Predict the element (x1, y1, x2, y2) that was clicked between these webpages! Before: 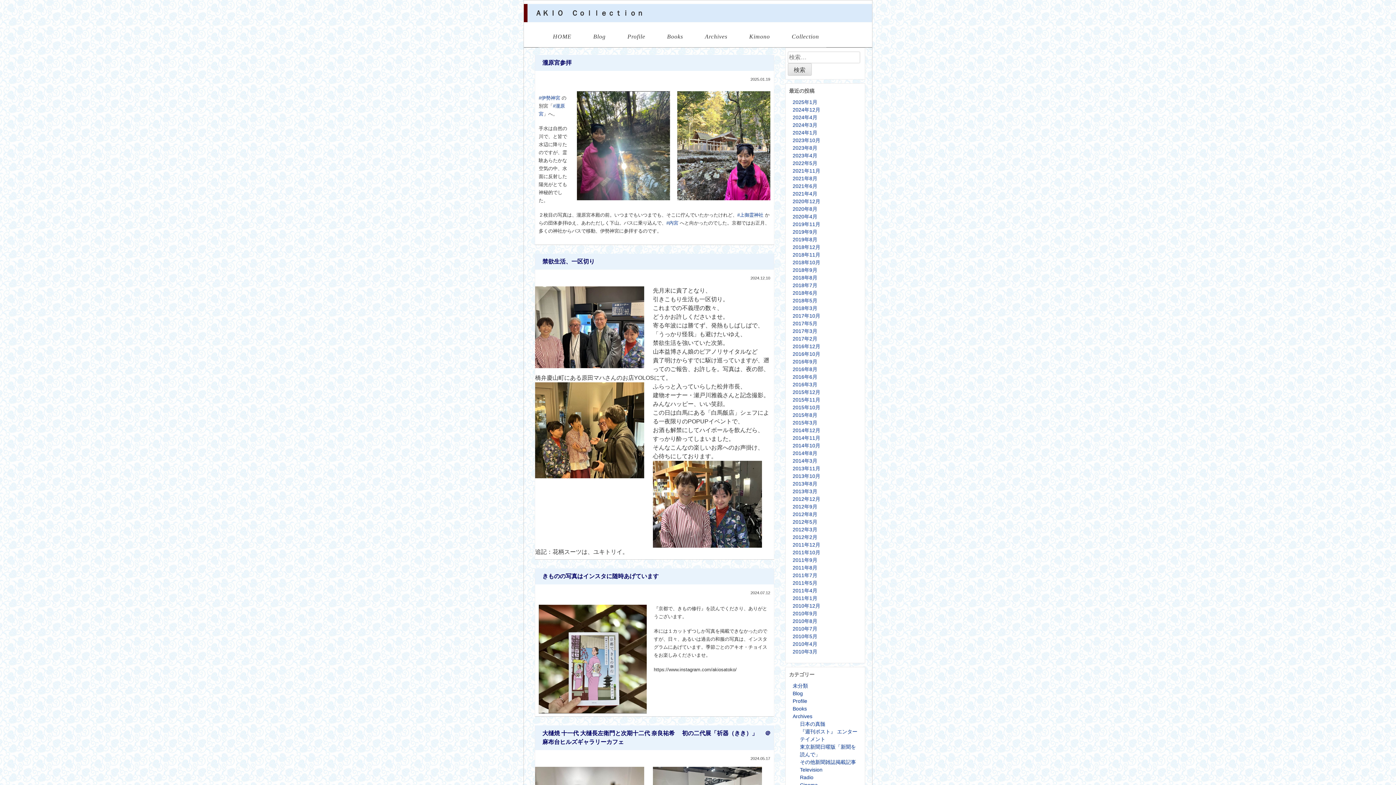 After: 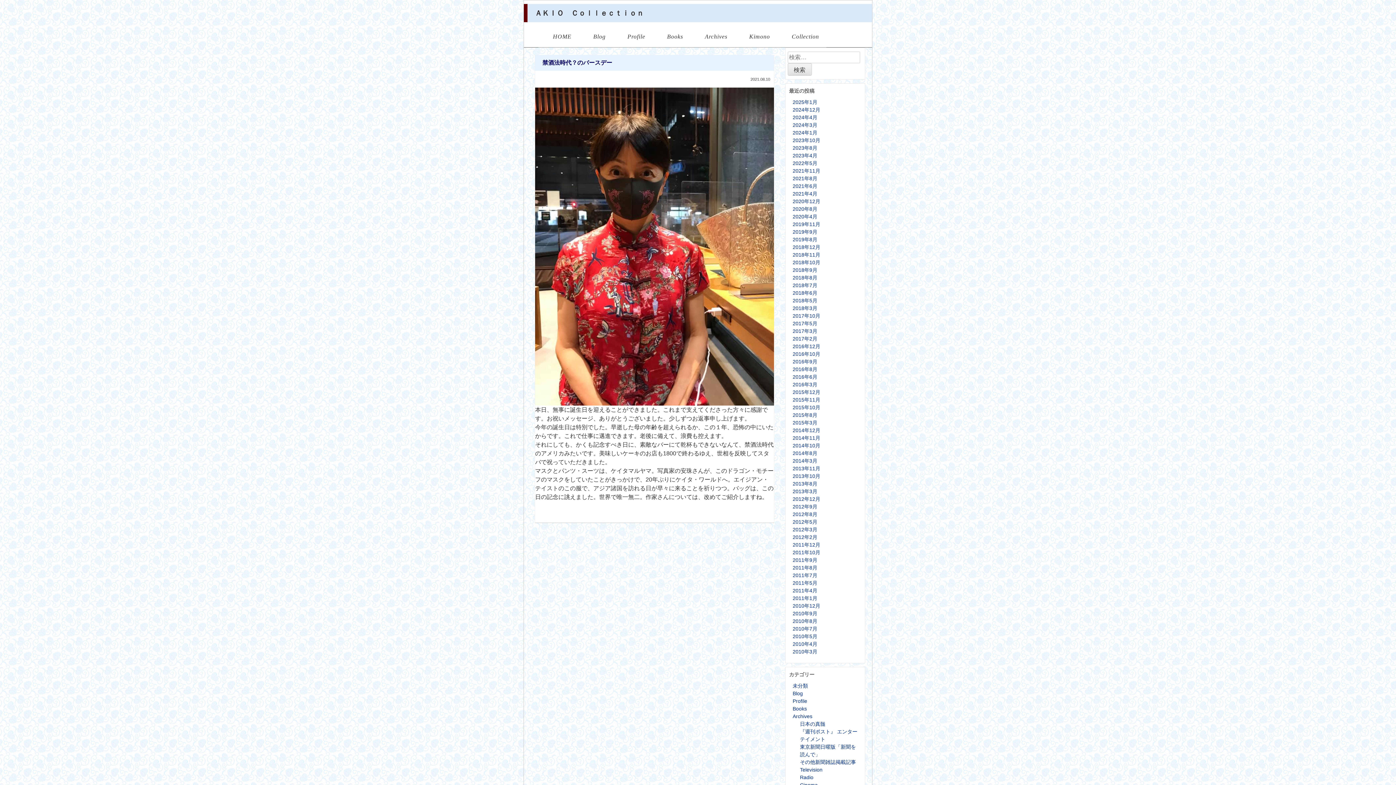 Action: bbox: (792, 175, 817, 181) label: 2021年8月